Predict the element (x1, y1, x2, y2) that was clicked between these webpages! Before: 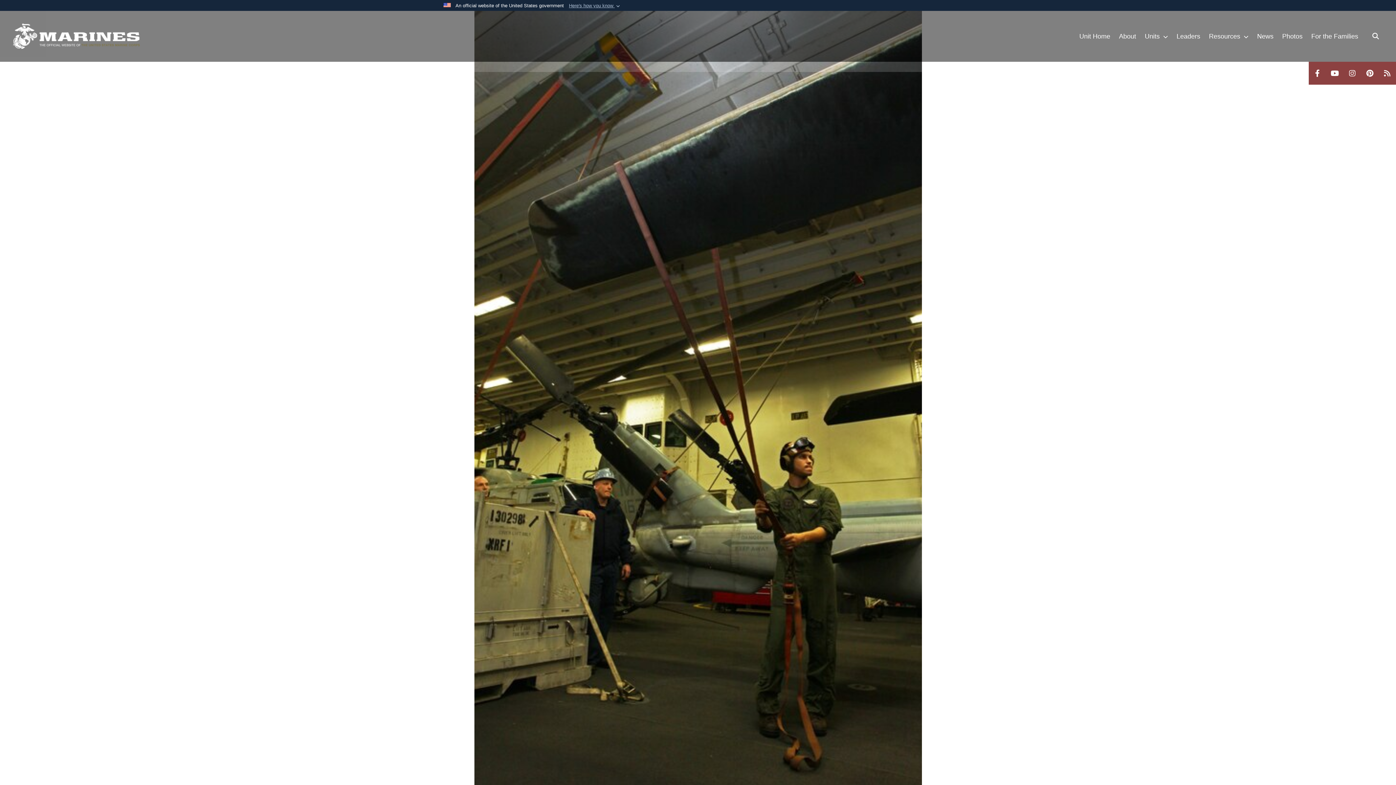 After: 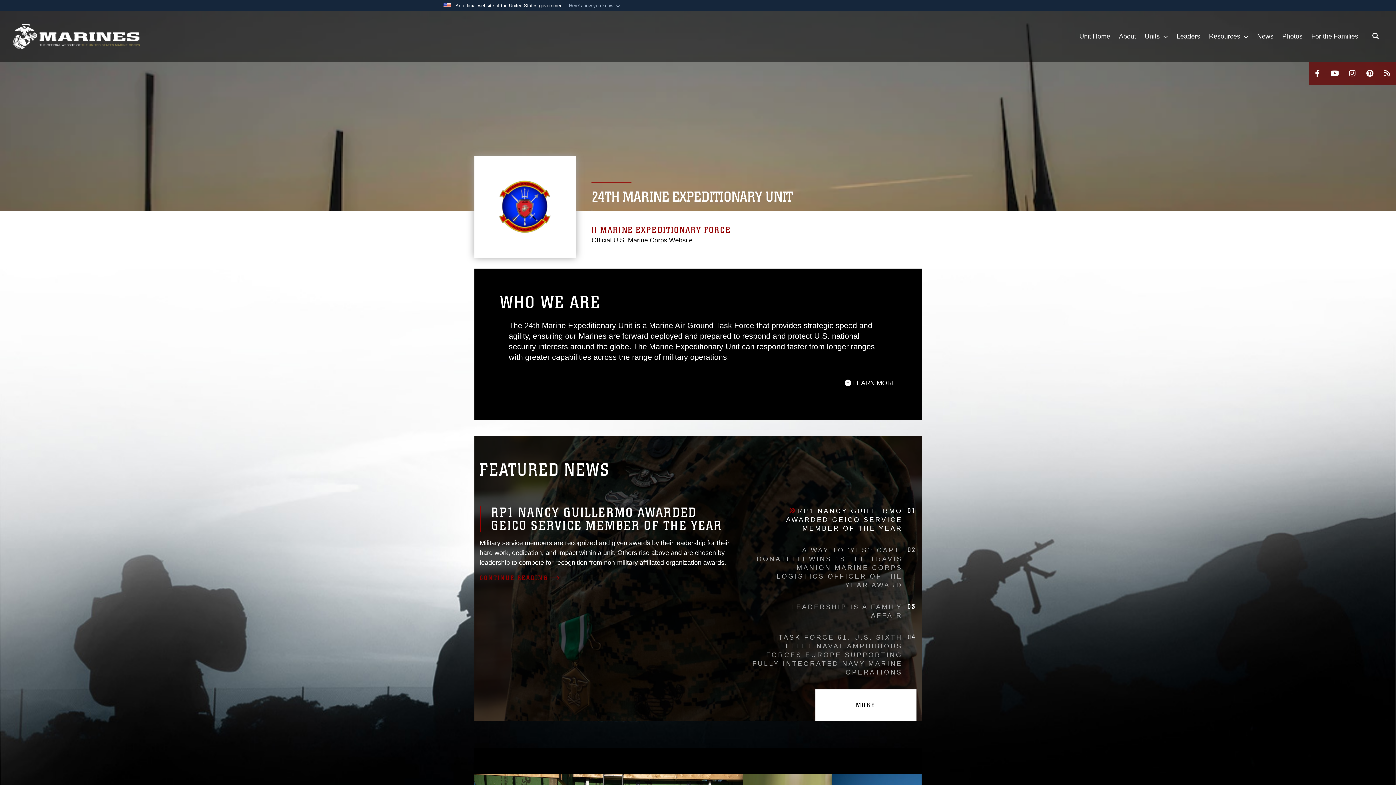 Action: bbox: (7, 64, 29, 69) label: Unit Home